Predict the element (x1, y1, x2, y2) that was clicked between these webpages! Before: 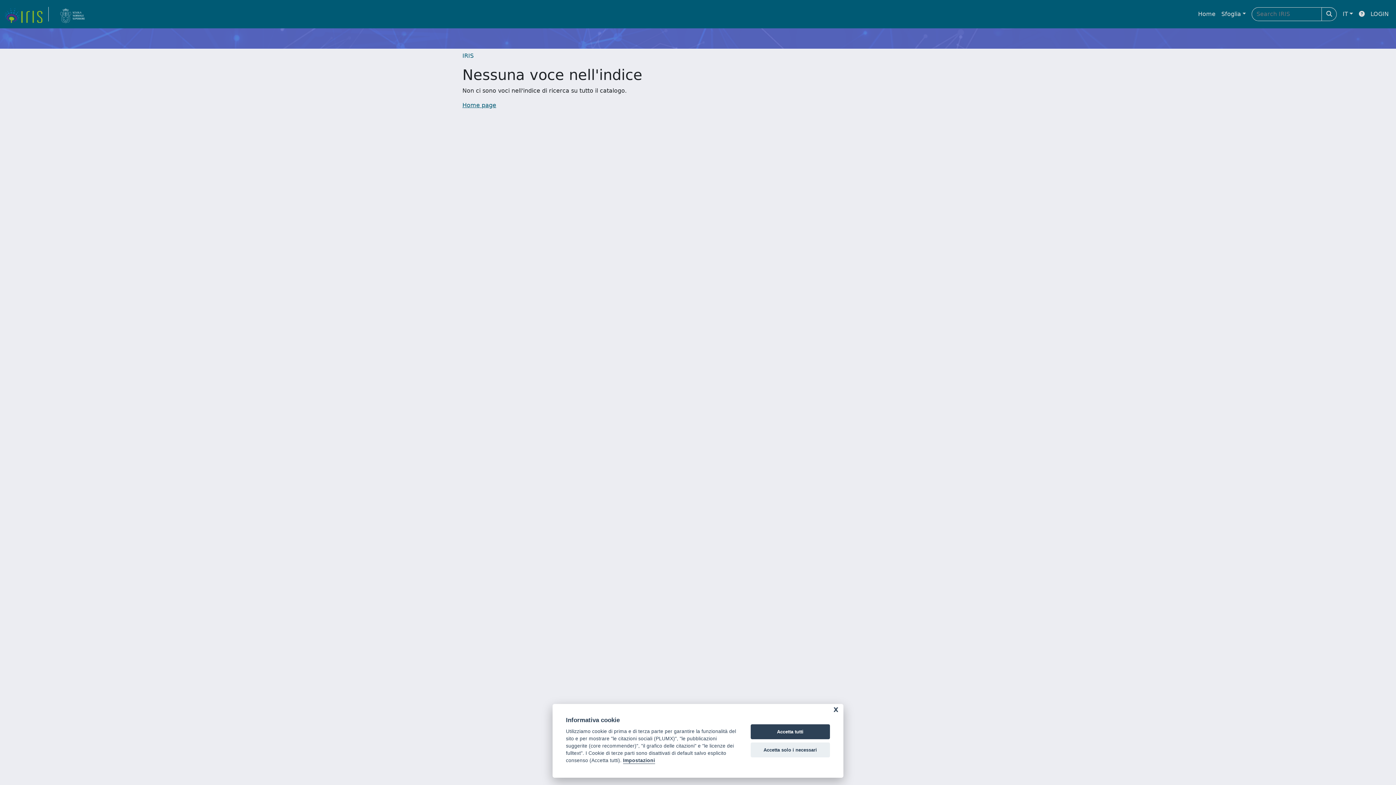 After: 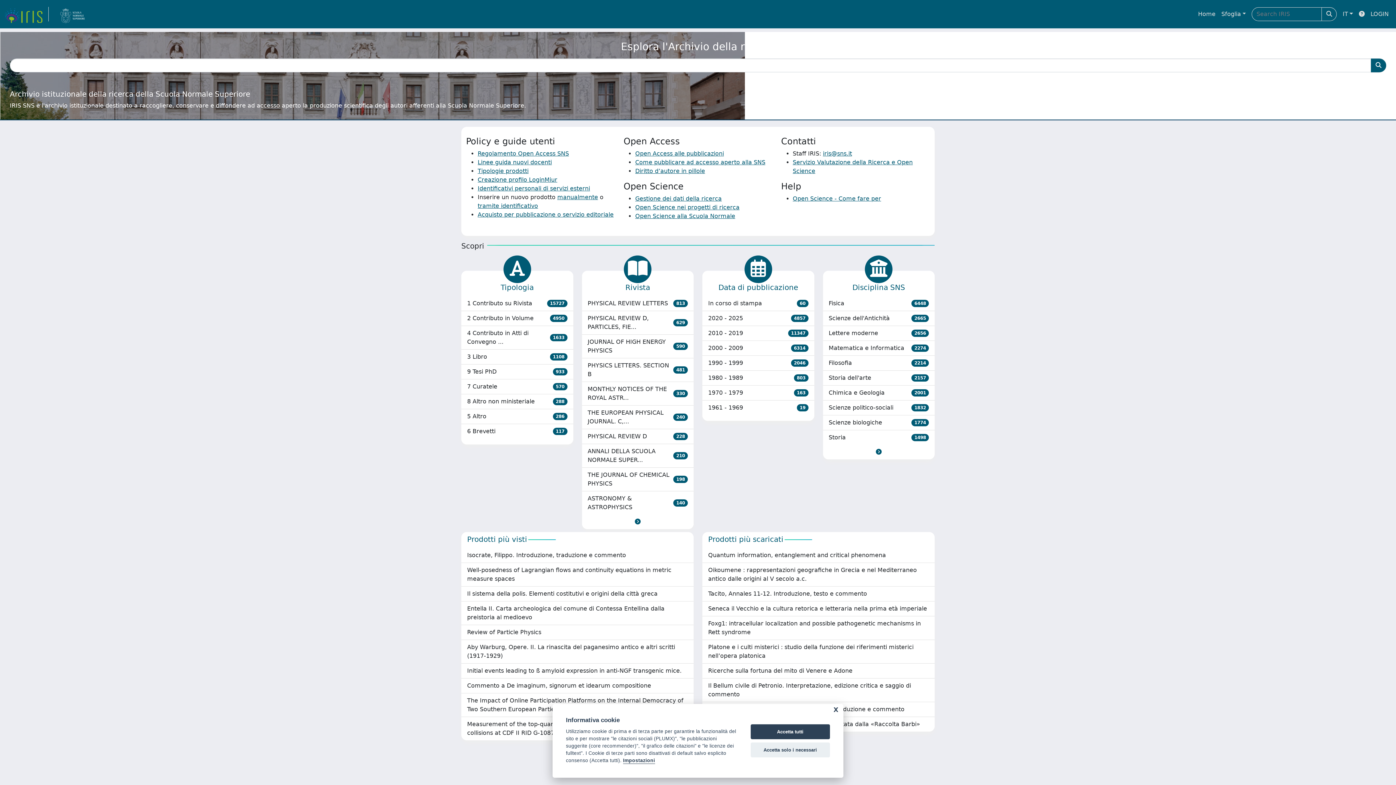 Action: label: IRIS bbox: (462, 52, 473, 59)